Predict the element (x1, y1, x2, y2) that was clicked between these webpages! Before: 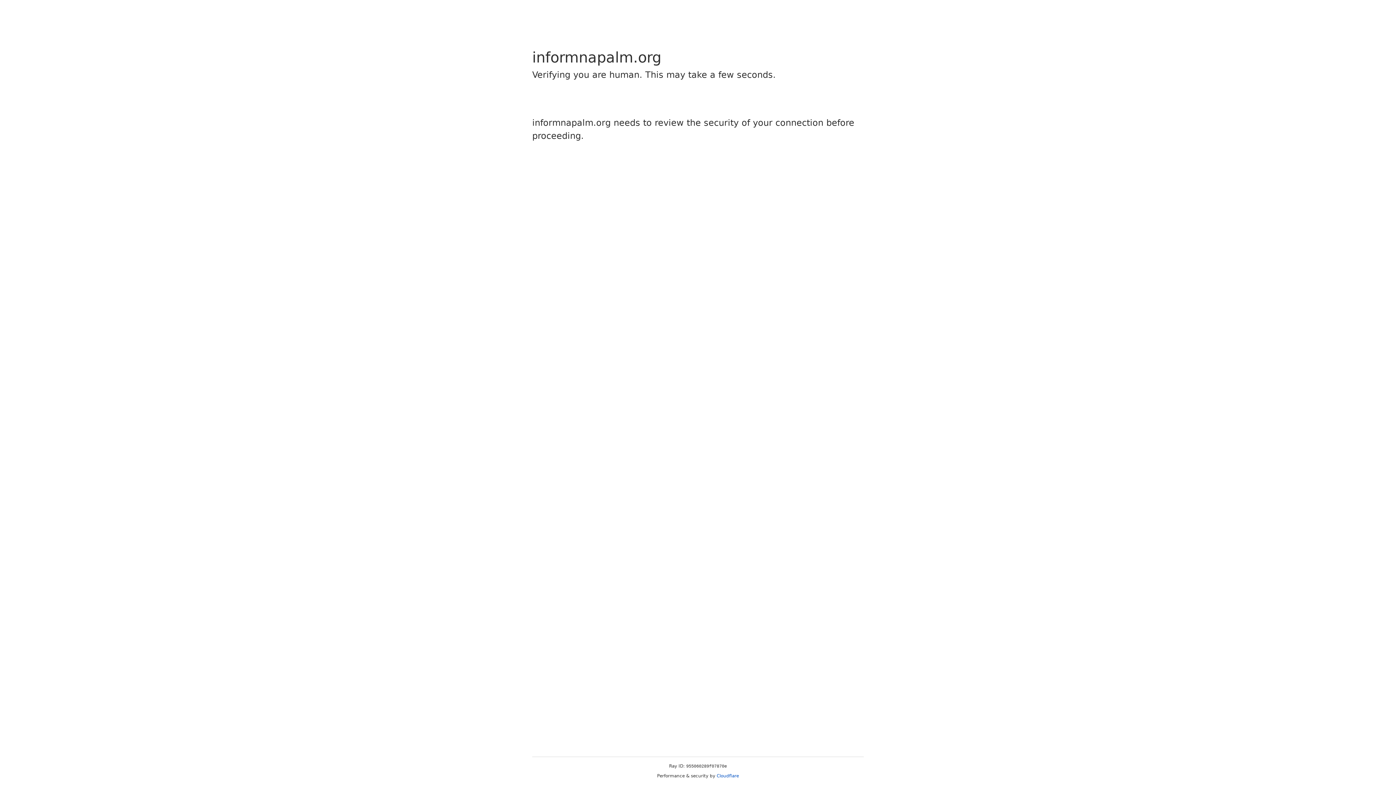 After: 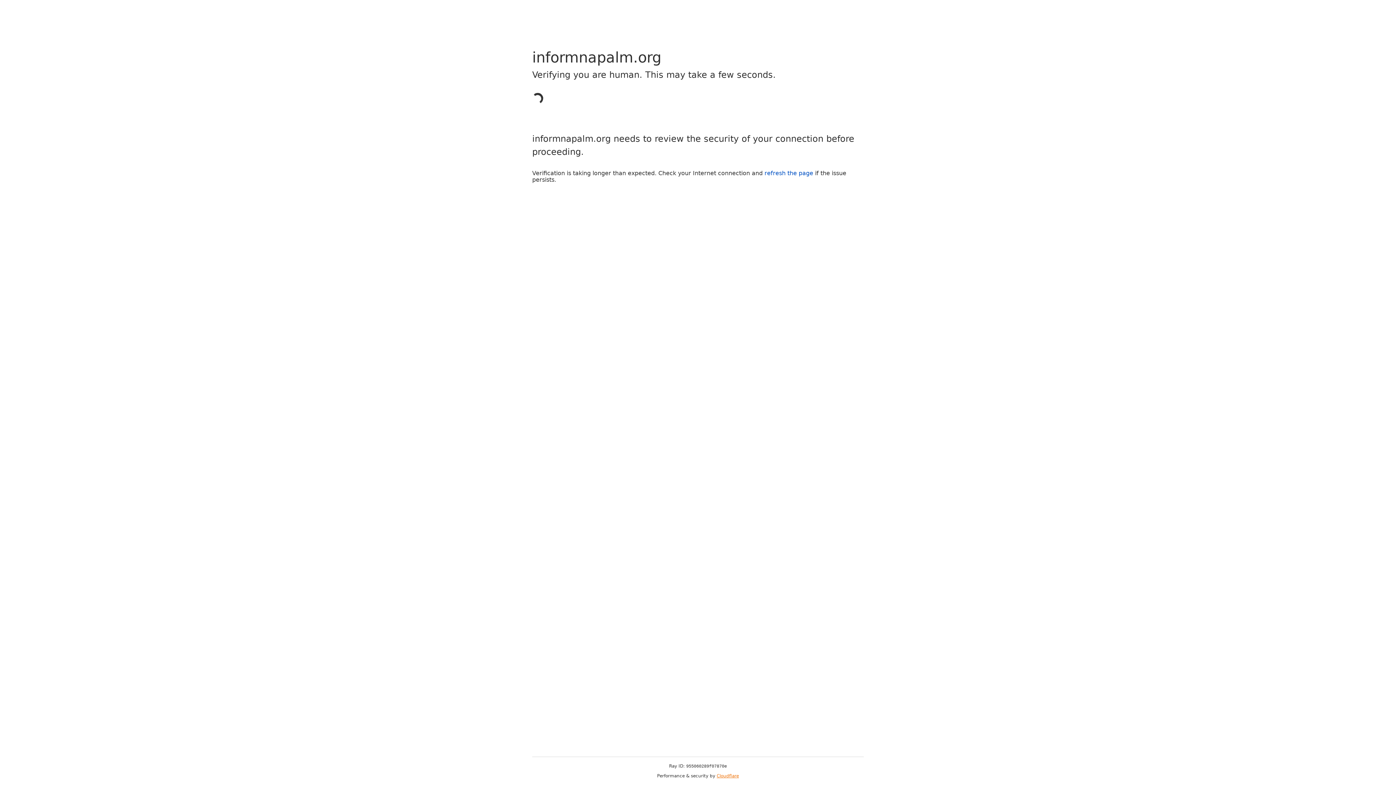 Action: label: Cloudflare bbox: (716, 773, 739, 778)